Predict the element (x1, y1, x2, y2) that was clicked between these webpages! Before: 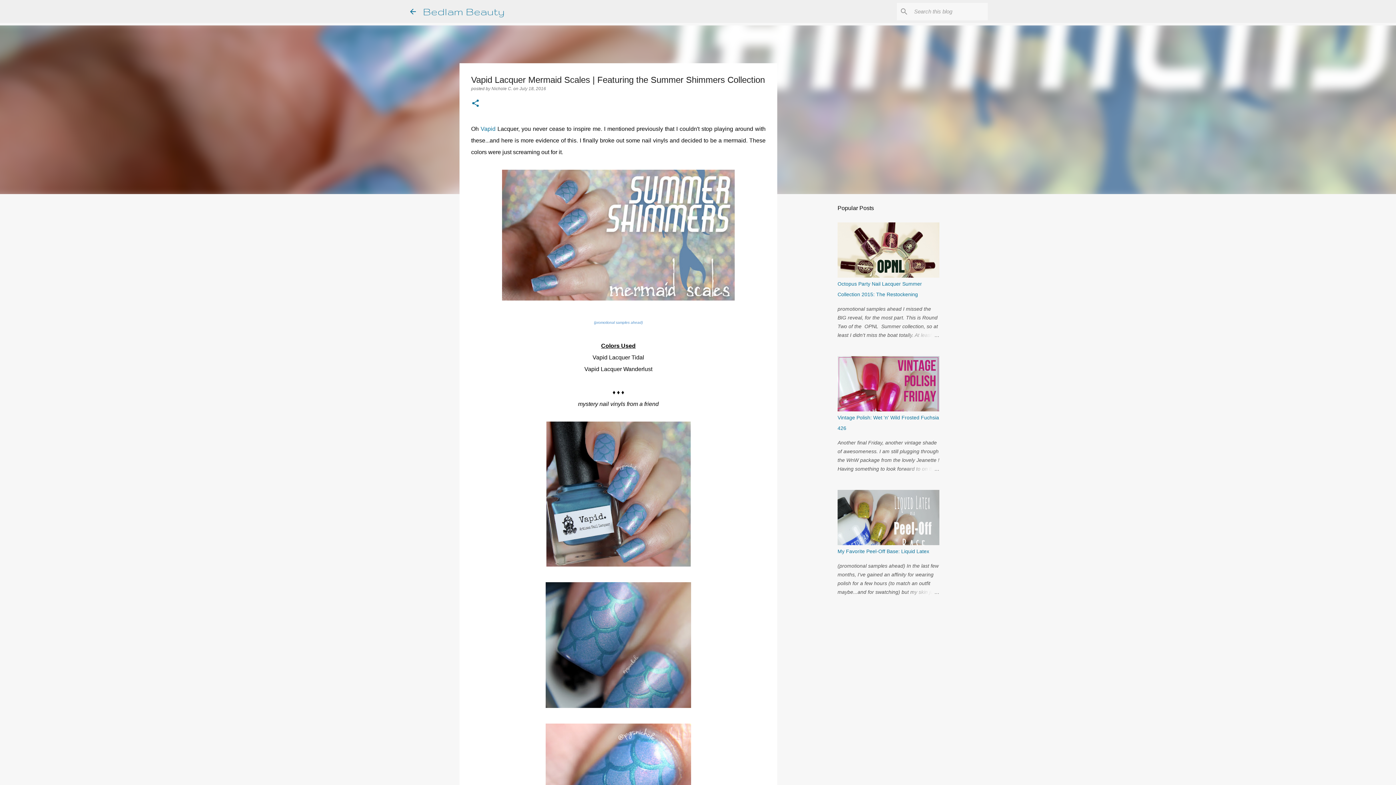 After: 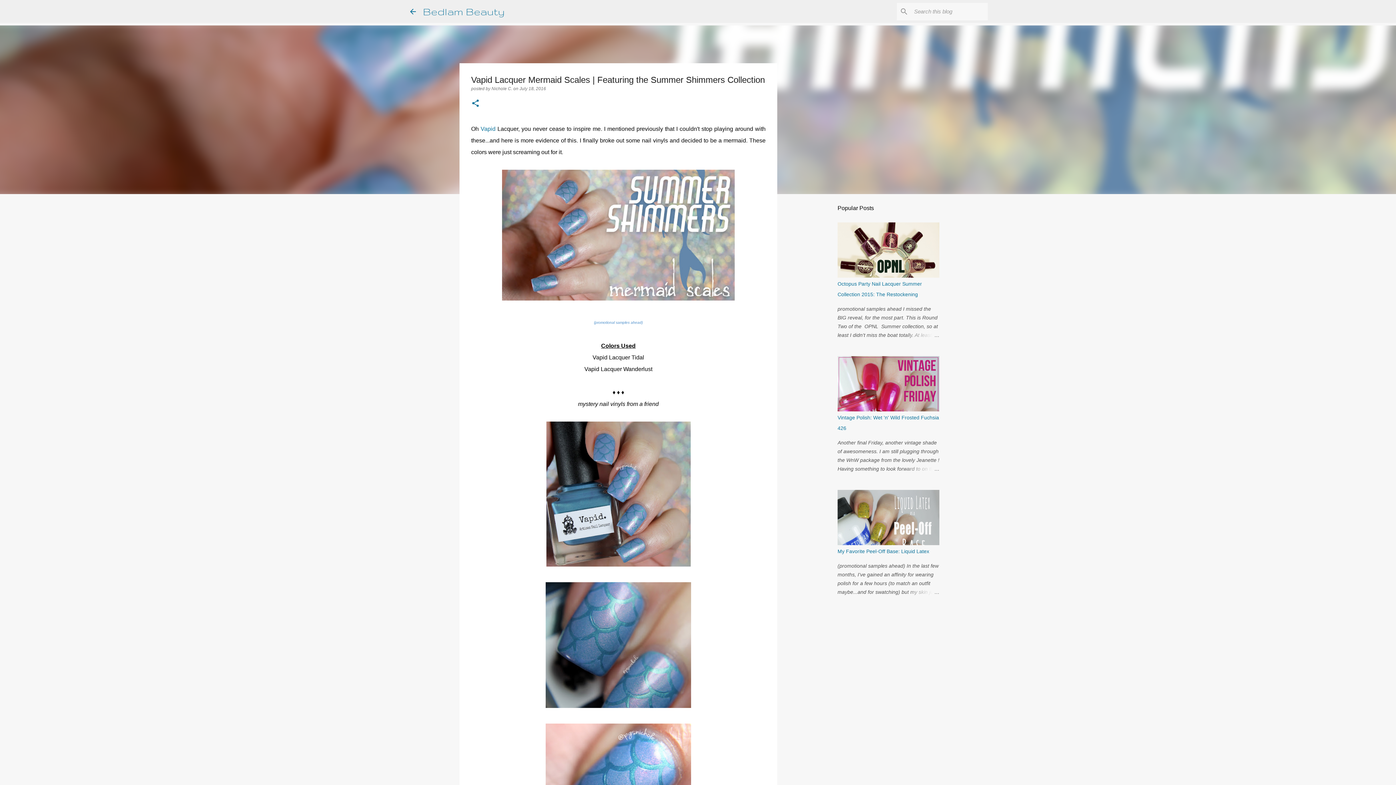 Action: bbox: (519, 86, 546, 91) label: July 18, 2016